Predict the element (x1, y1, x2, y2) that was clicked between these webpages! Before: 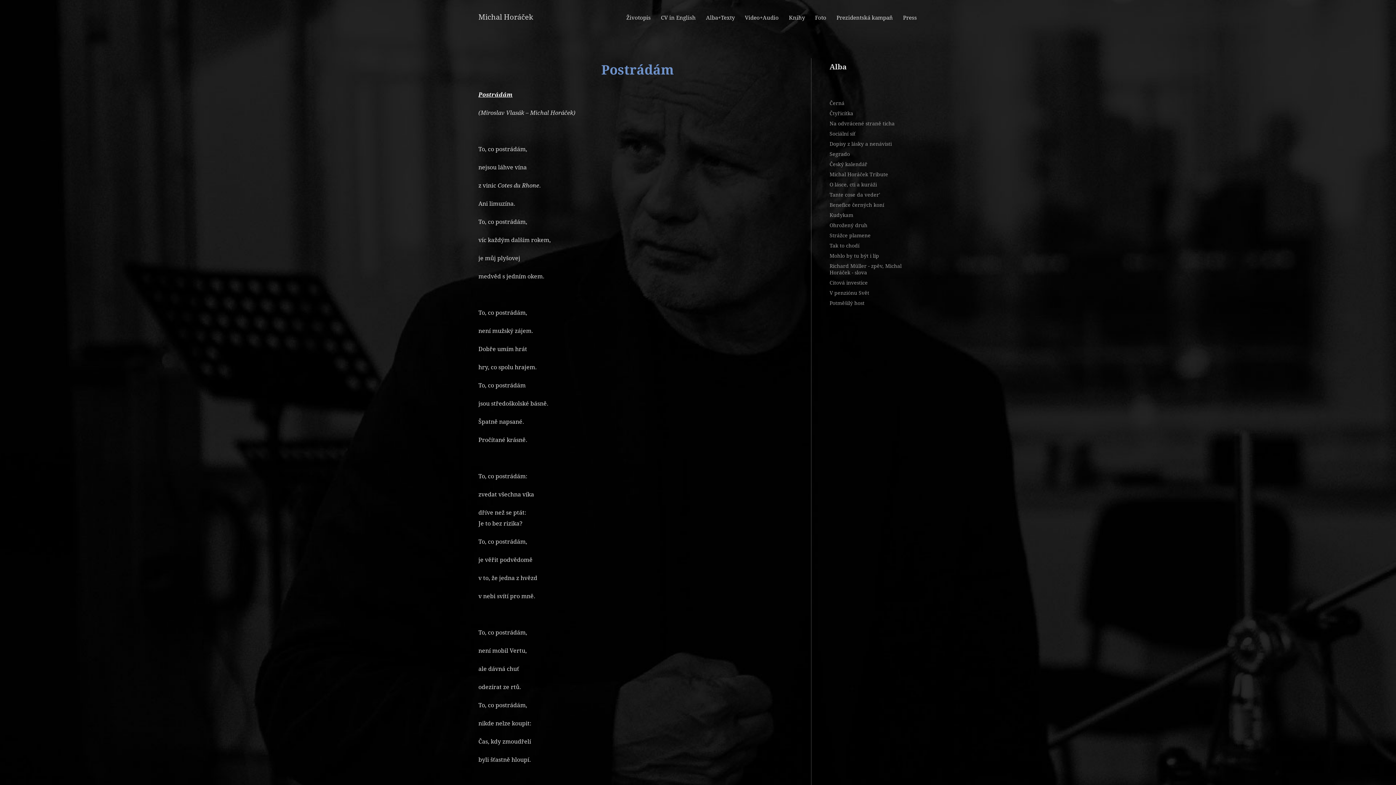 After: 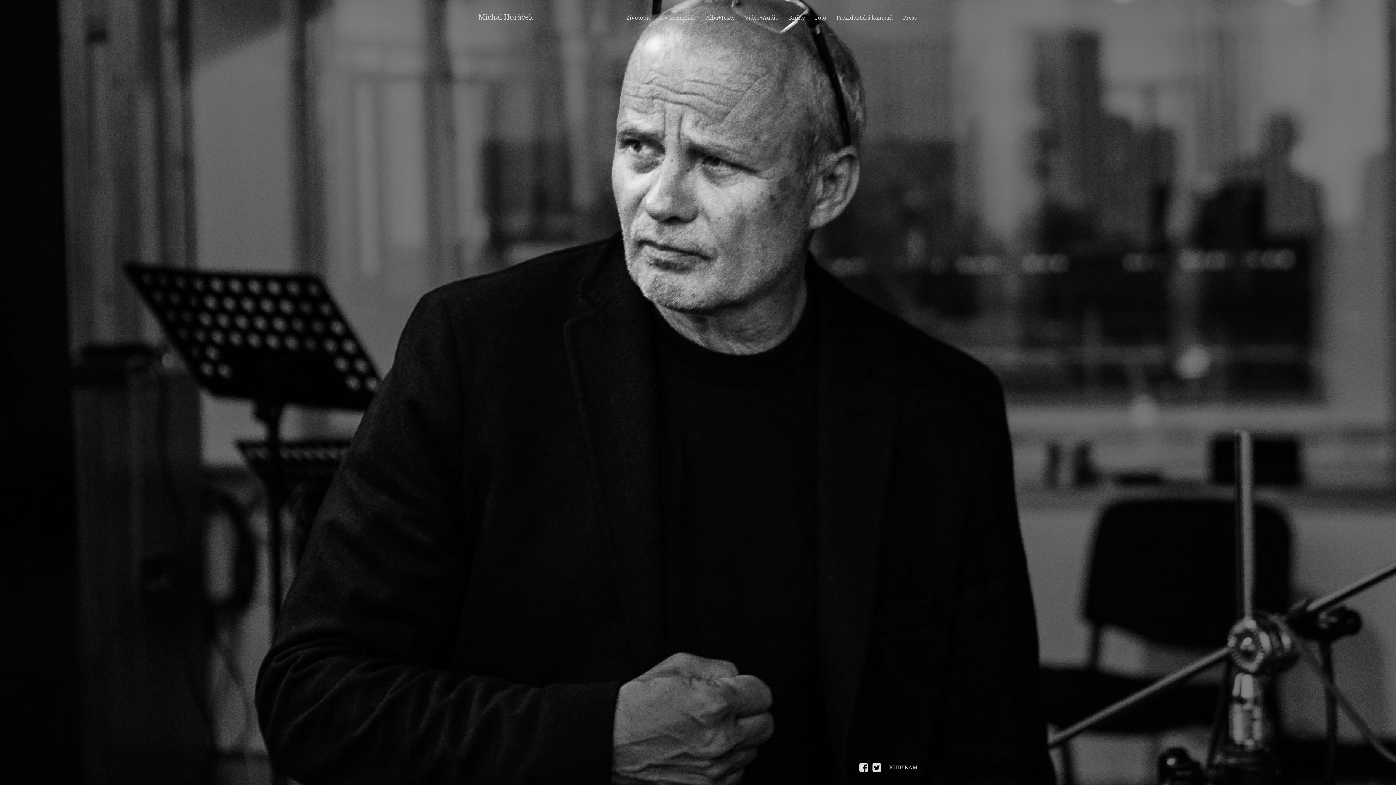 Action: label: Michal Horáček bbox: (478, 9, 533, 24)